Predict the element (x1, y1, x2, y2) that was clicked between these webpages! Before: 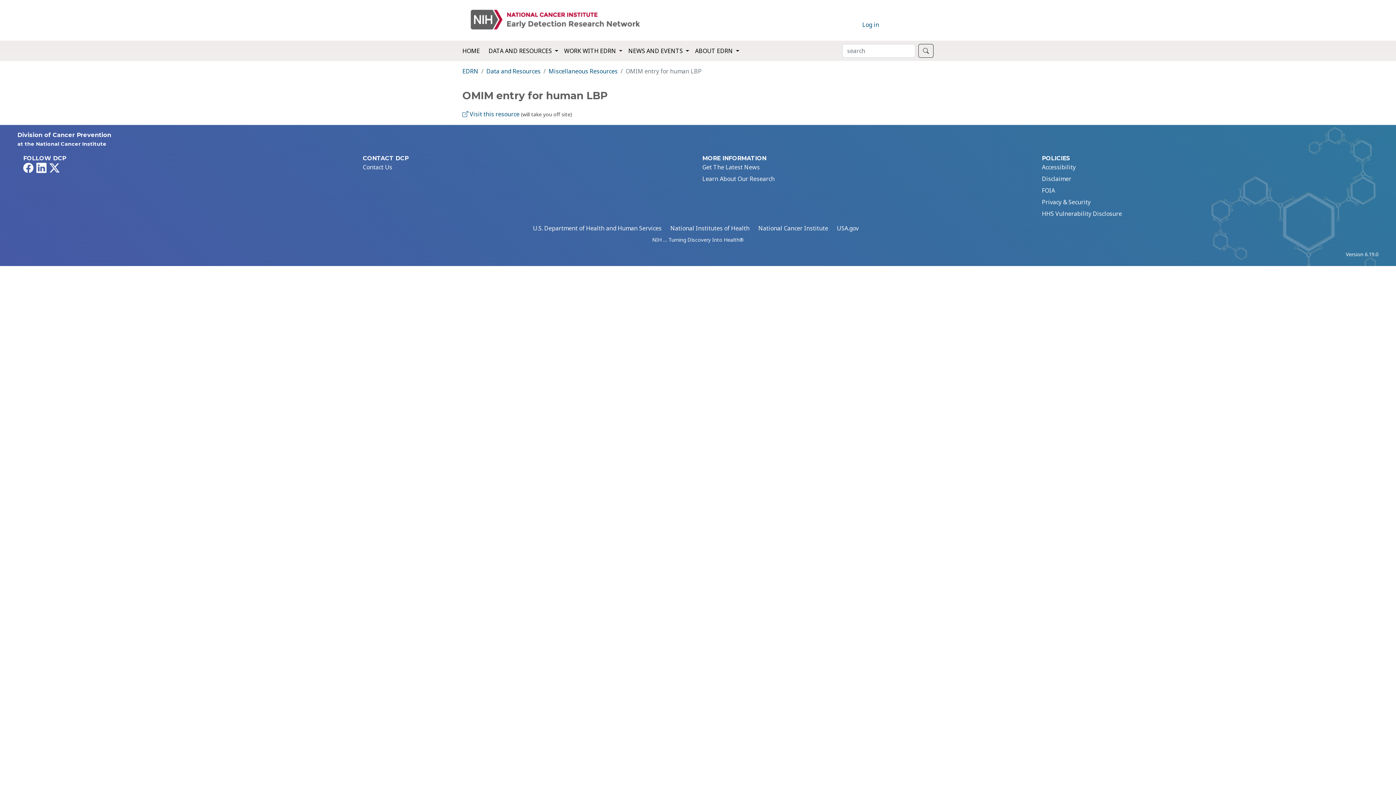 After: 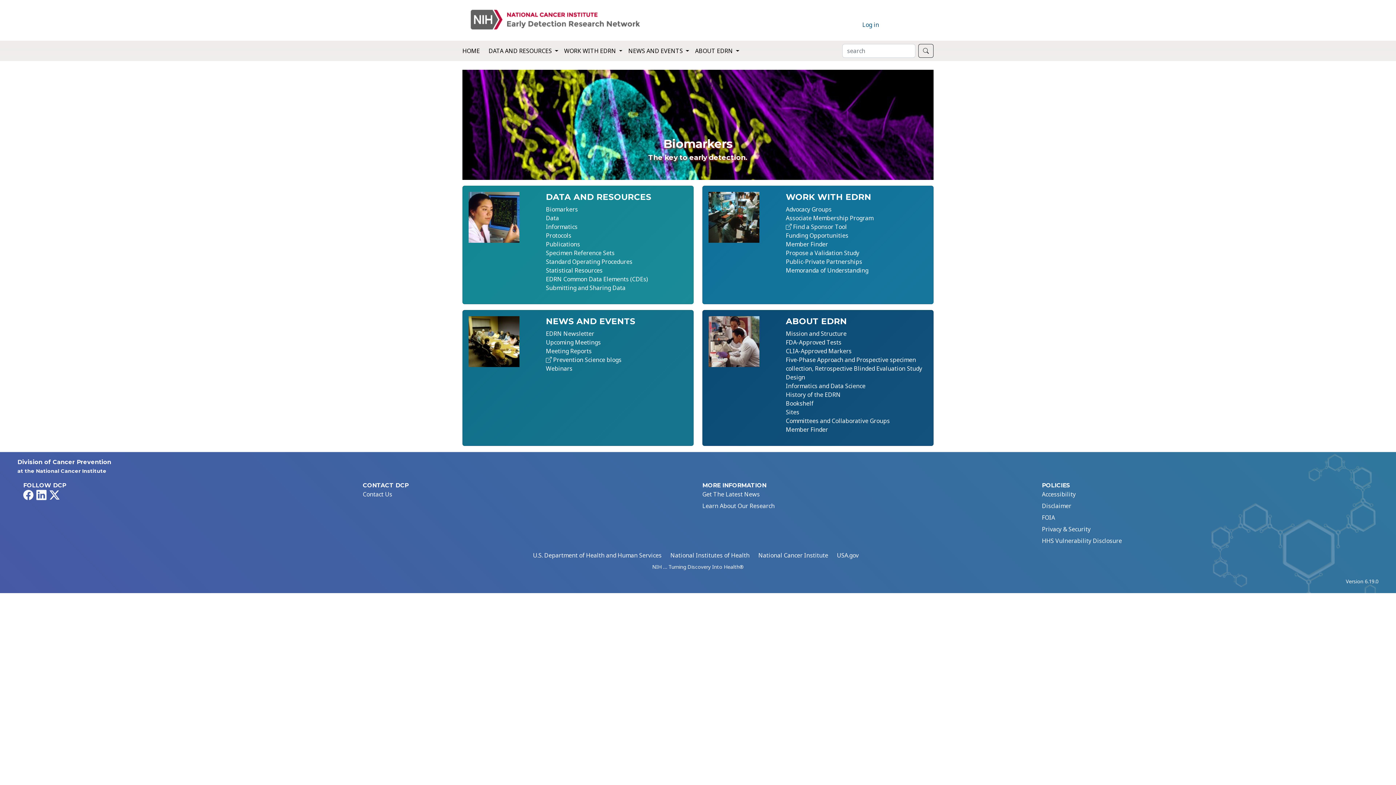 Action: label: HOME bbox: (462, 44, 480, 57)